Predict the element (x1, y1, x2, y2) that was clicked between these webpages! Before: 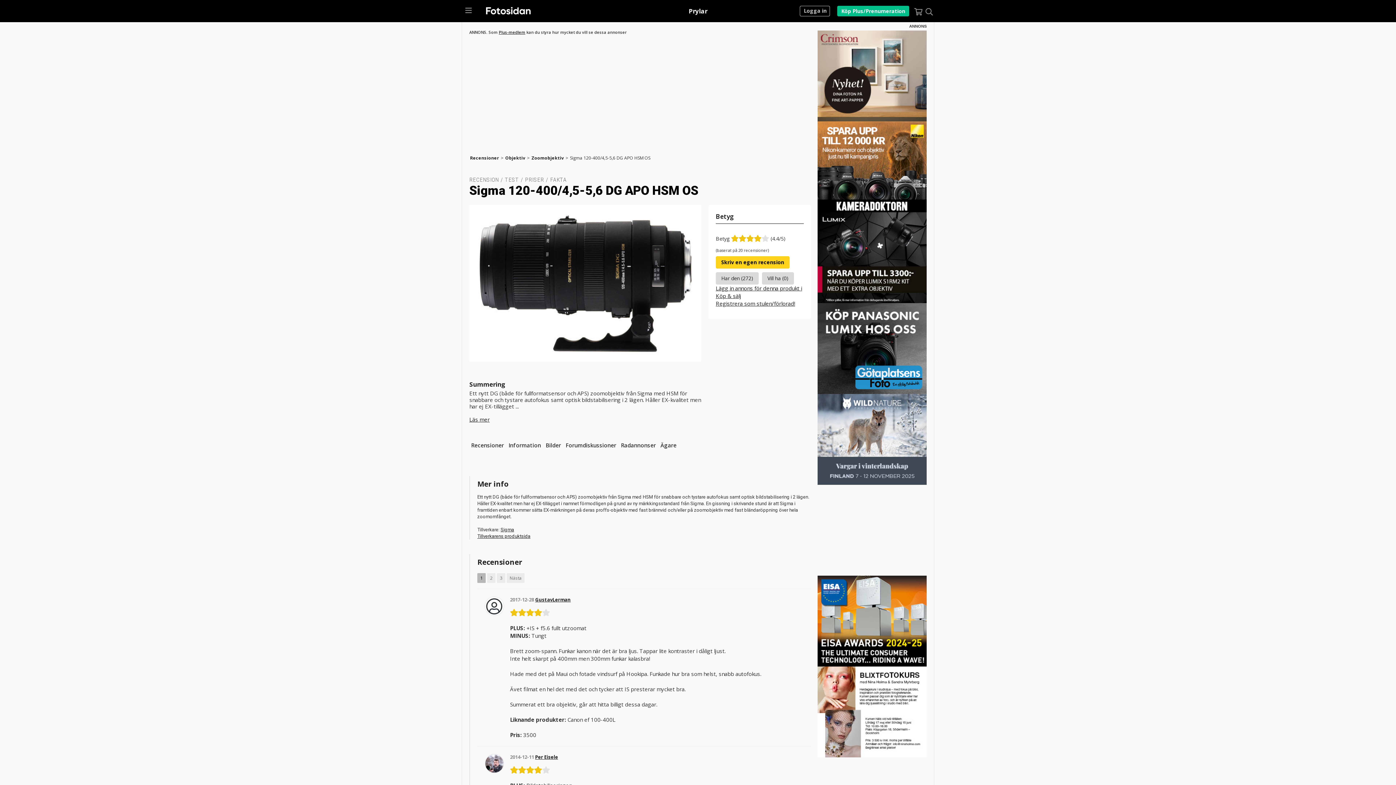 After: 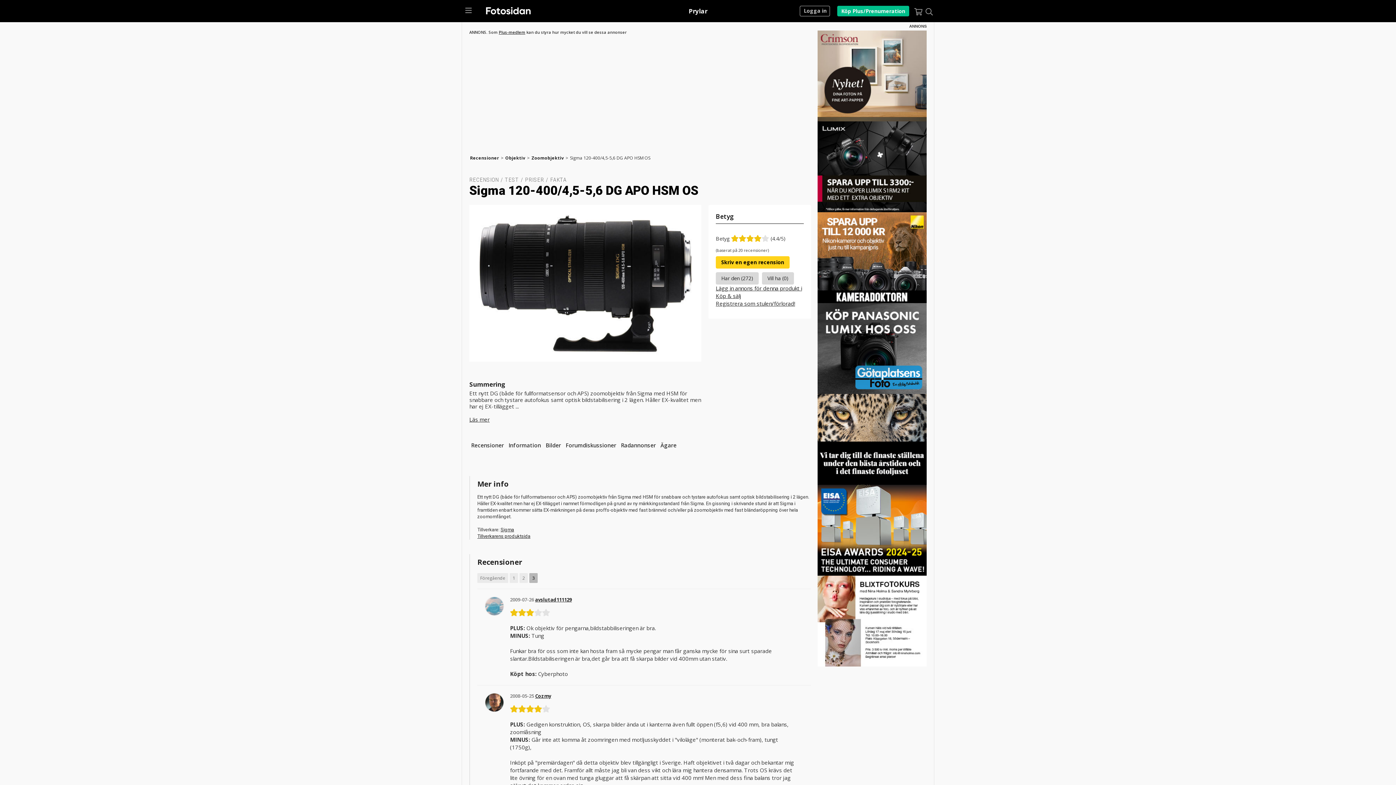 Action: label: 3 bbox: (497, 573, 505, 583)